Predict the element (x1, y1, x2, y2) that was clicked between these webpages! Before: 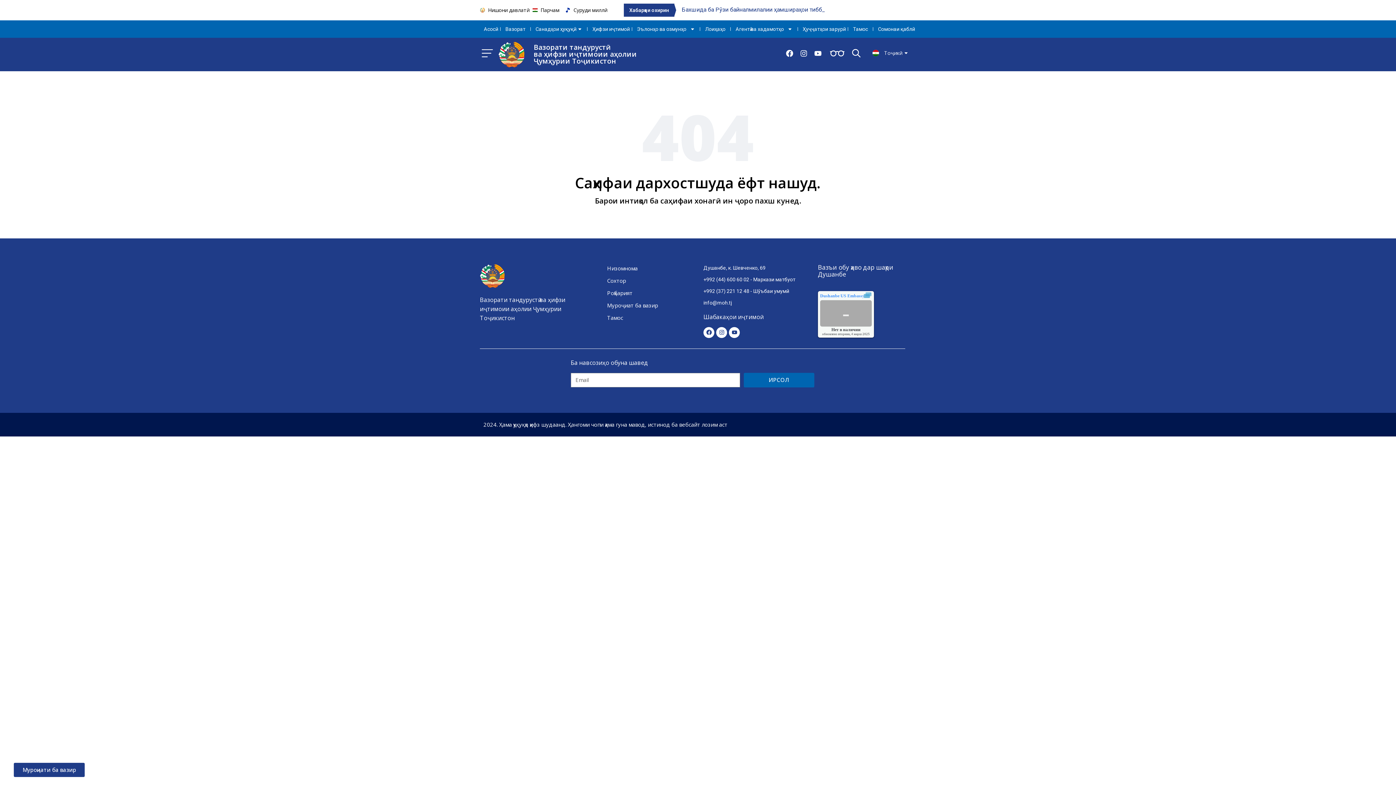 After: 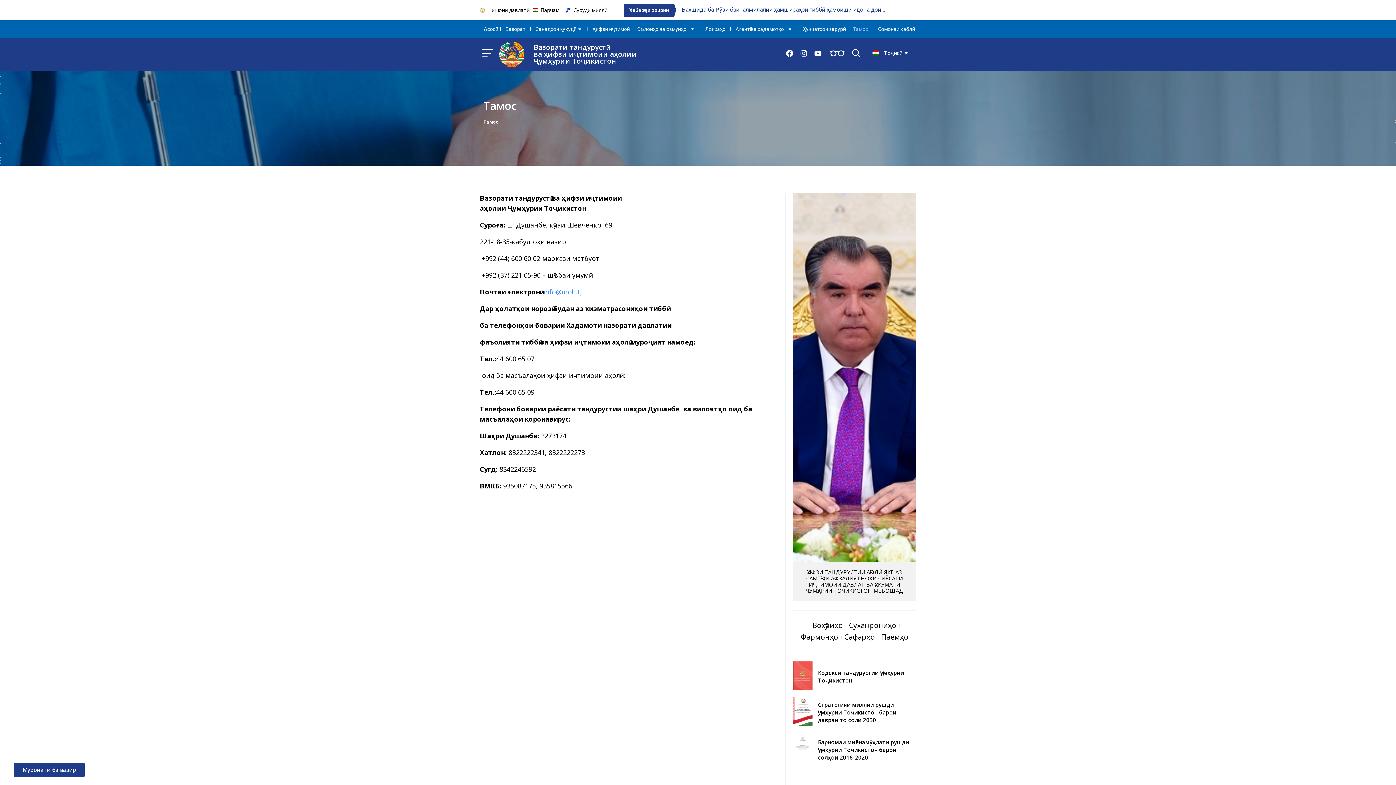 Action: bbox: (849, 24, 872, 34) label: Тамос